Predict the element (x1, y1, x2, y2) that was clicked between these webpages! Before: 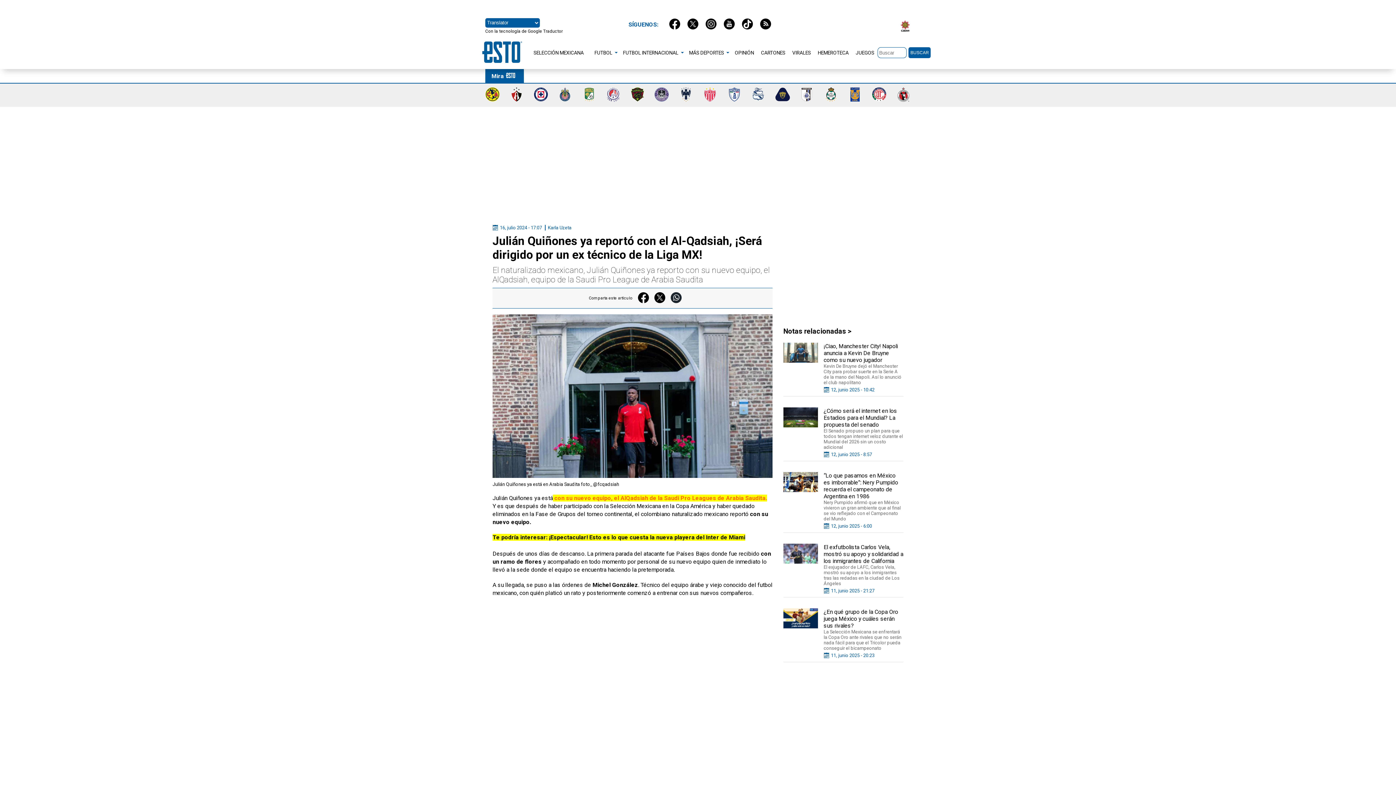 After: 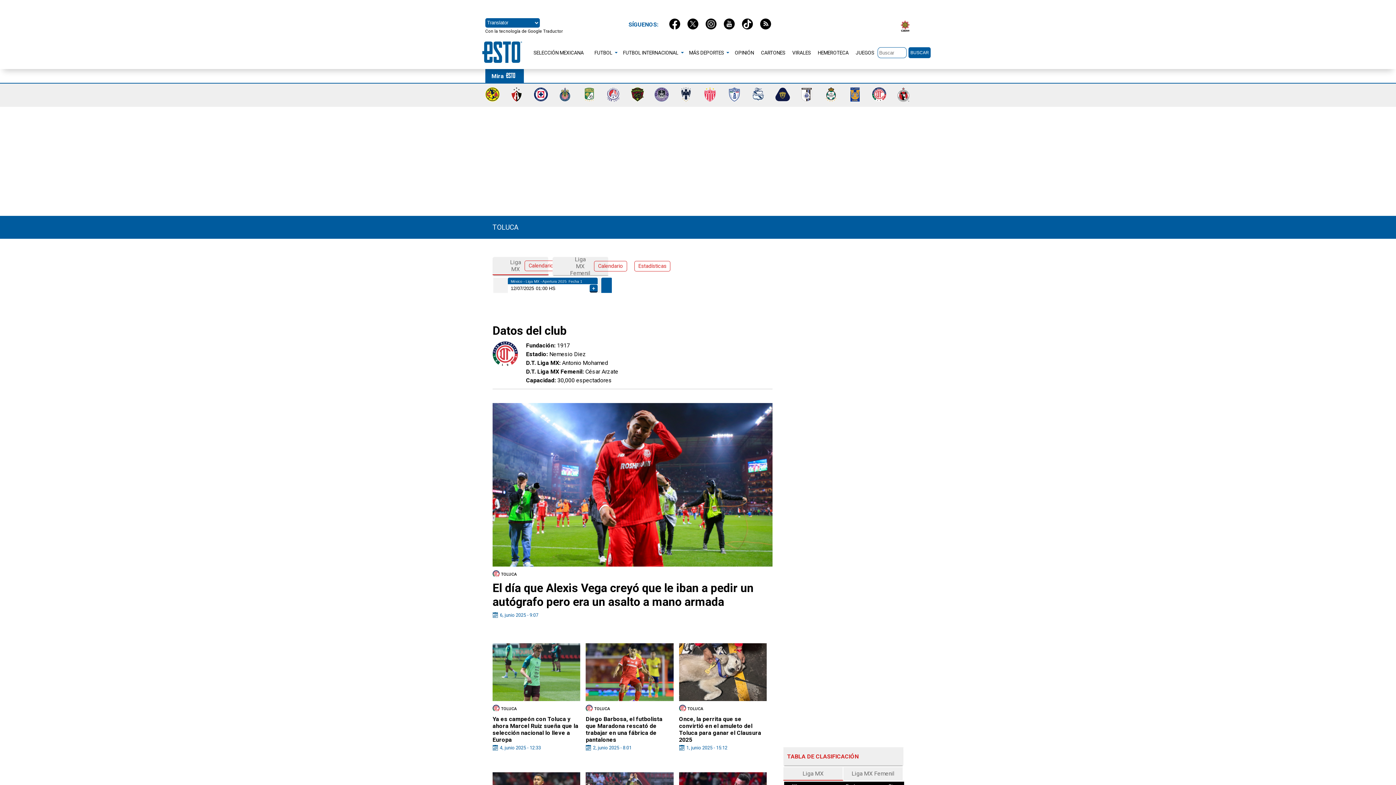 Action: bbox: (872, 96, 886, 103)